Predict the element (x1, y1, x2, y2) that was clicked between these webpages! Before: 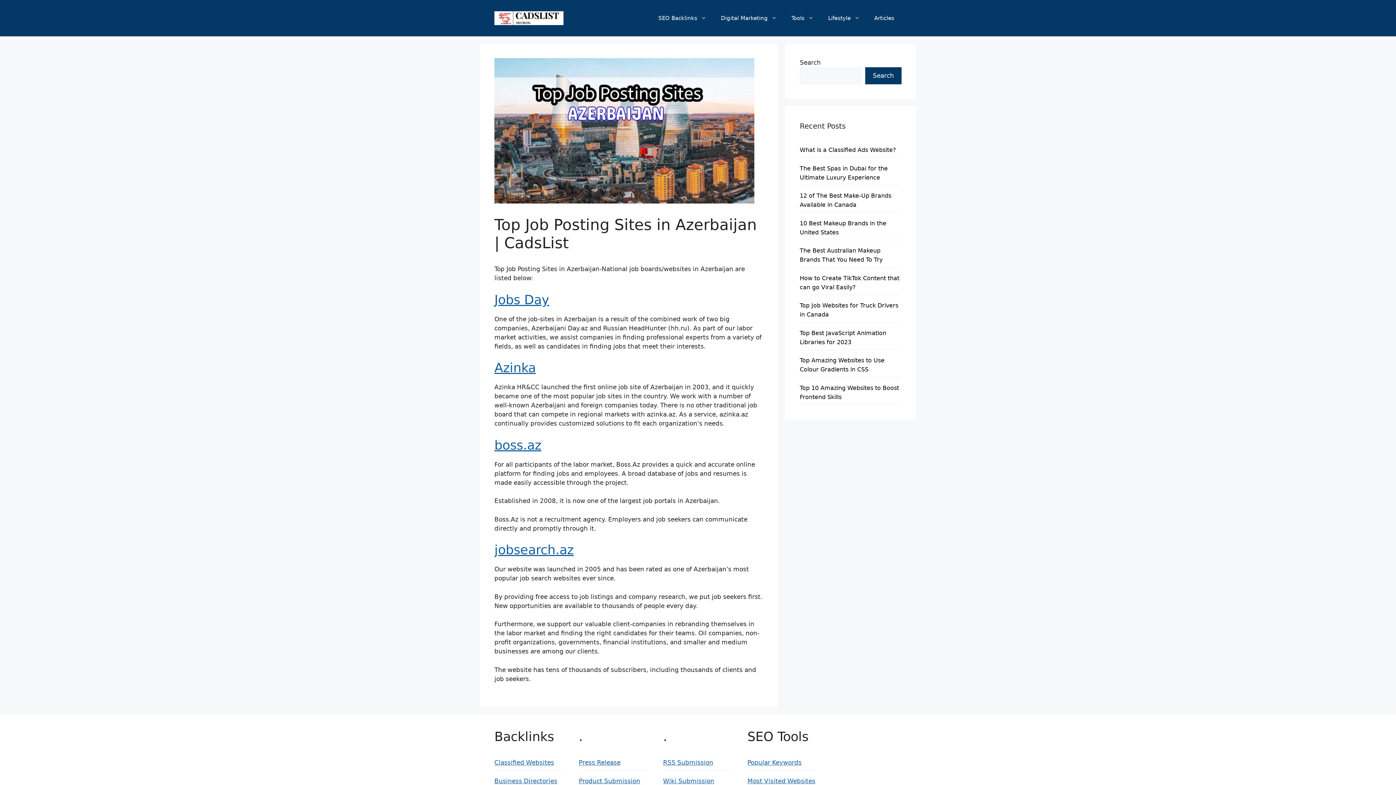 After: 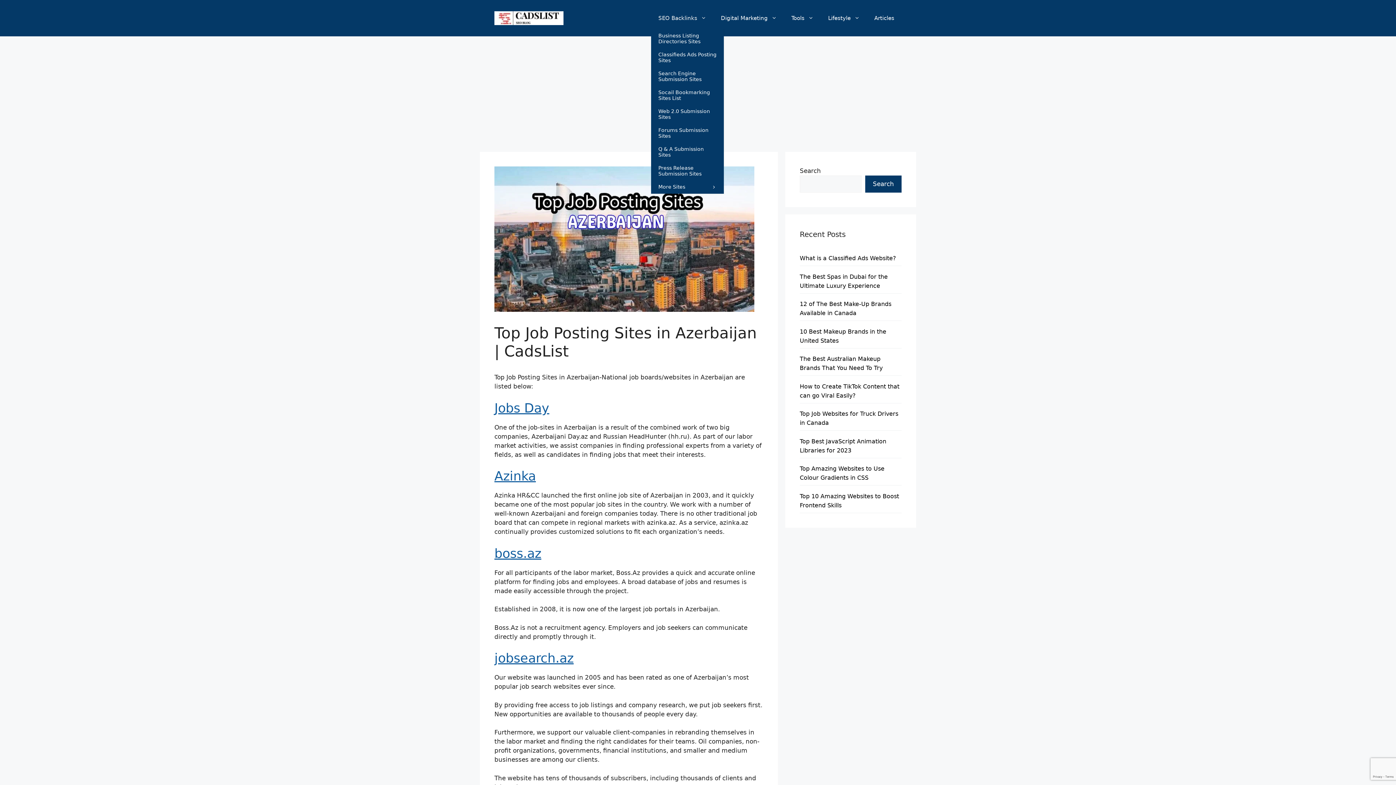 Action: label: SEO Backlinks bbox: (651, 7, 713, 29)